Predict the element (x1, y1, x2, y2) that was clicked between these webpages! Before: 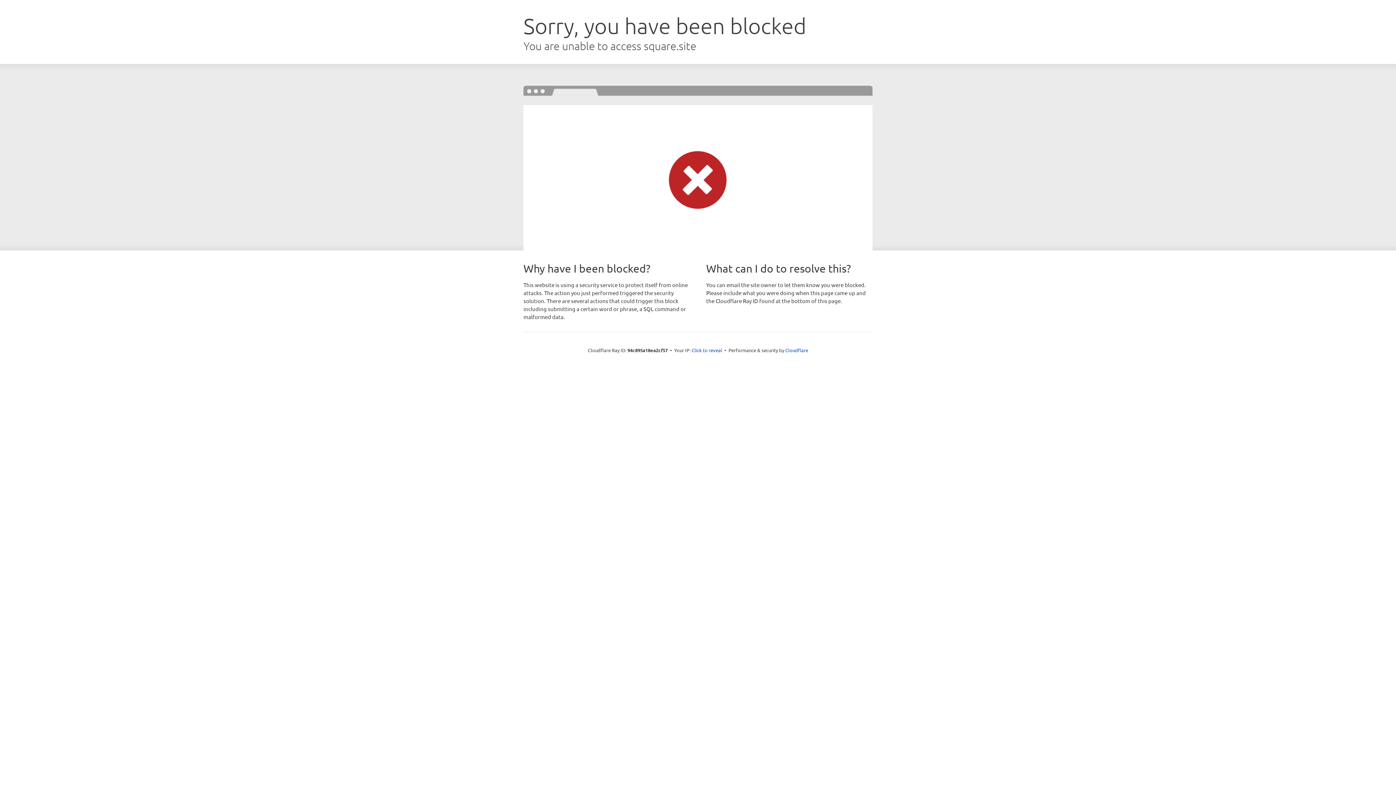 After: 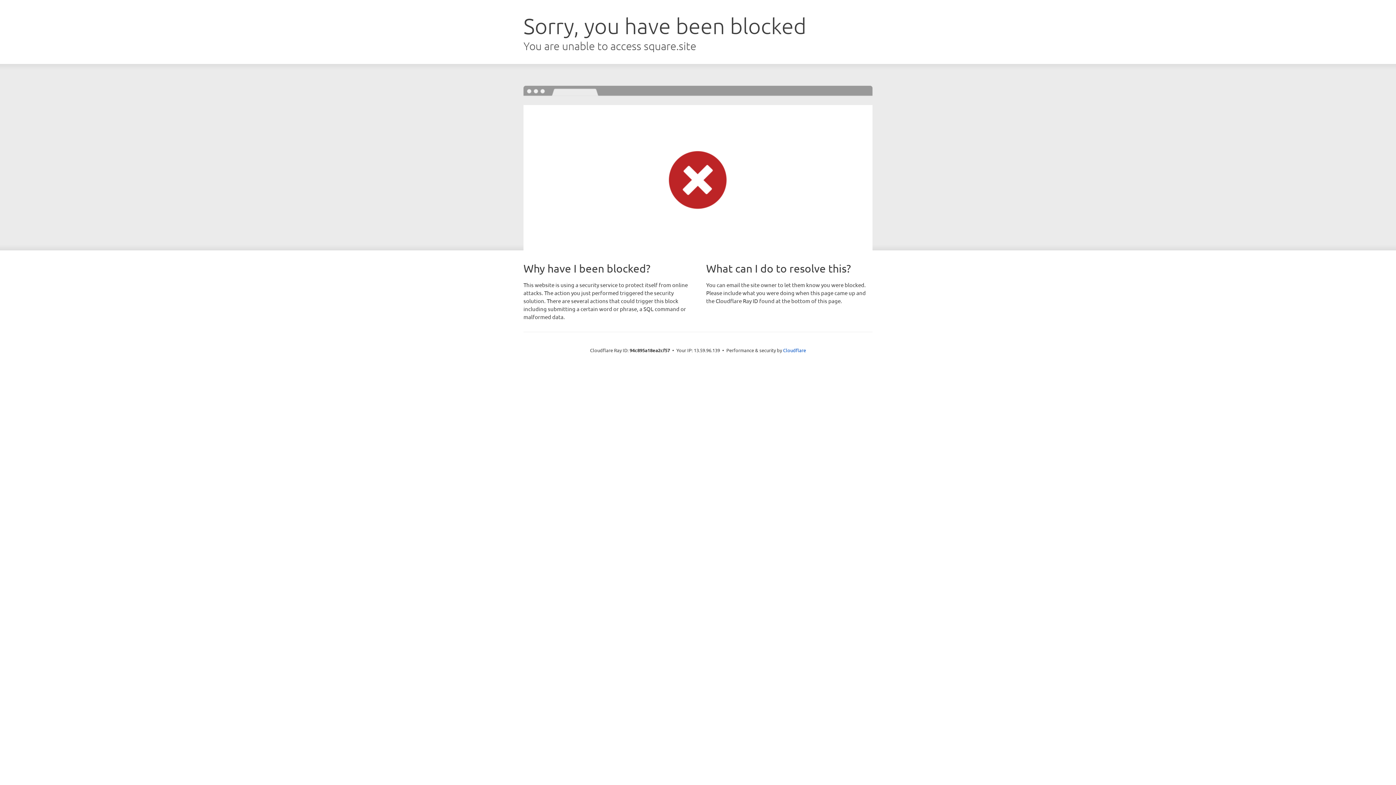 Action: label: Click to reveal bbox: (691, 346, 722, 353)